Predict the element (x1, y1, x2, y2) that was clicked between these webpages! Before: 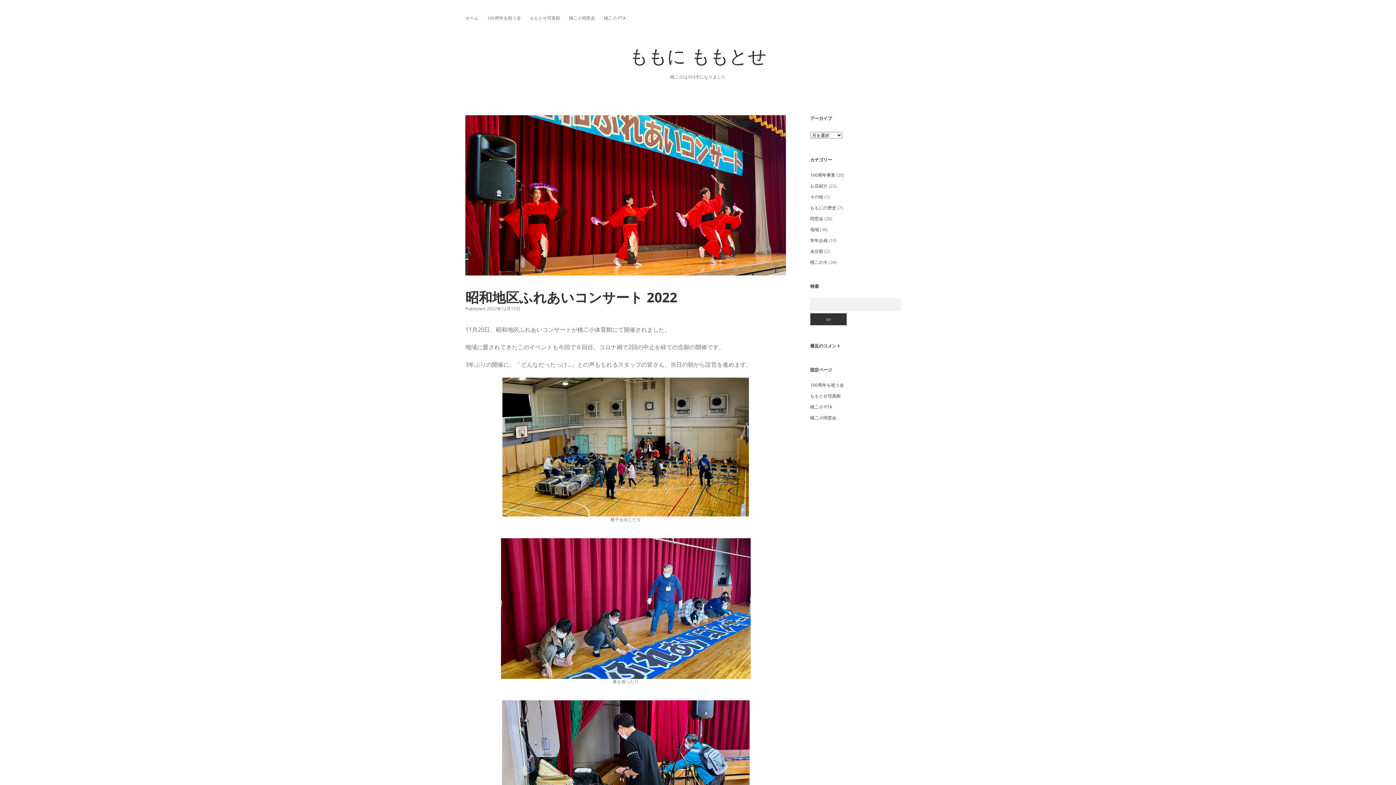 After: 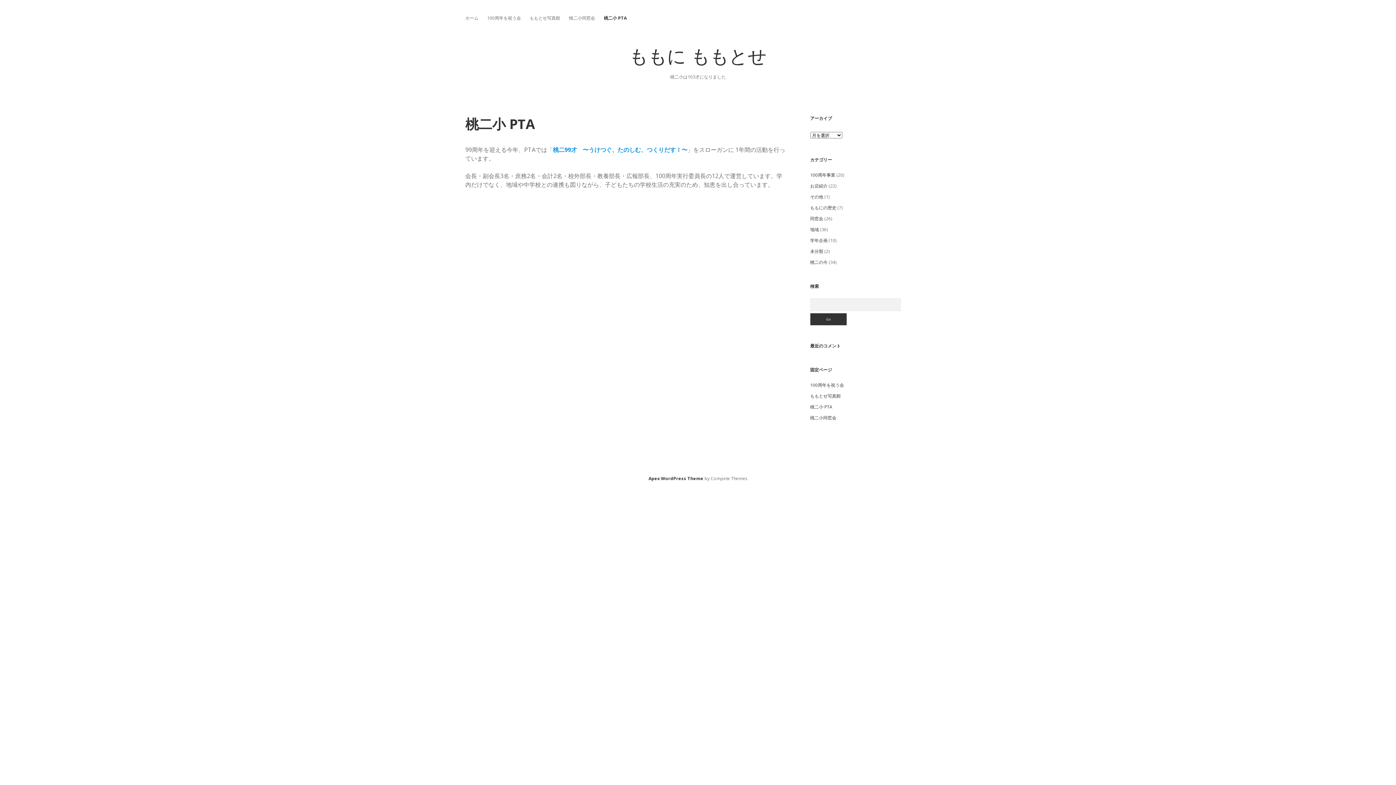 Action: bbox: (810, 404, 832, 410) label: 桃二小 PTA